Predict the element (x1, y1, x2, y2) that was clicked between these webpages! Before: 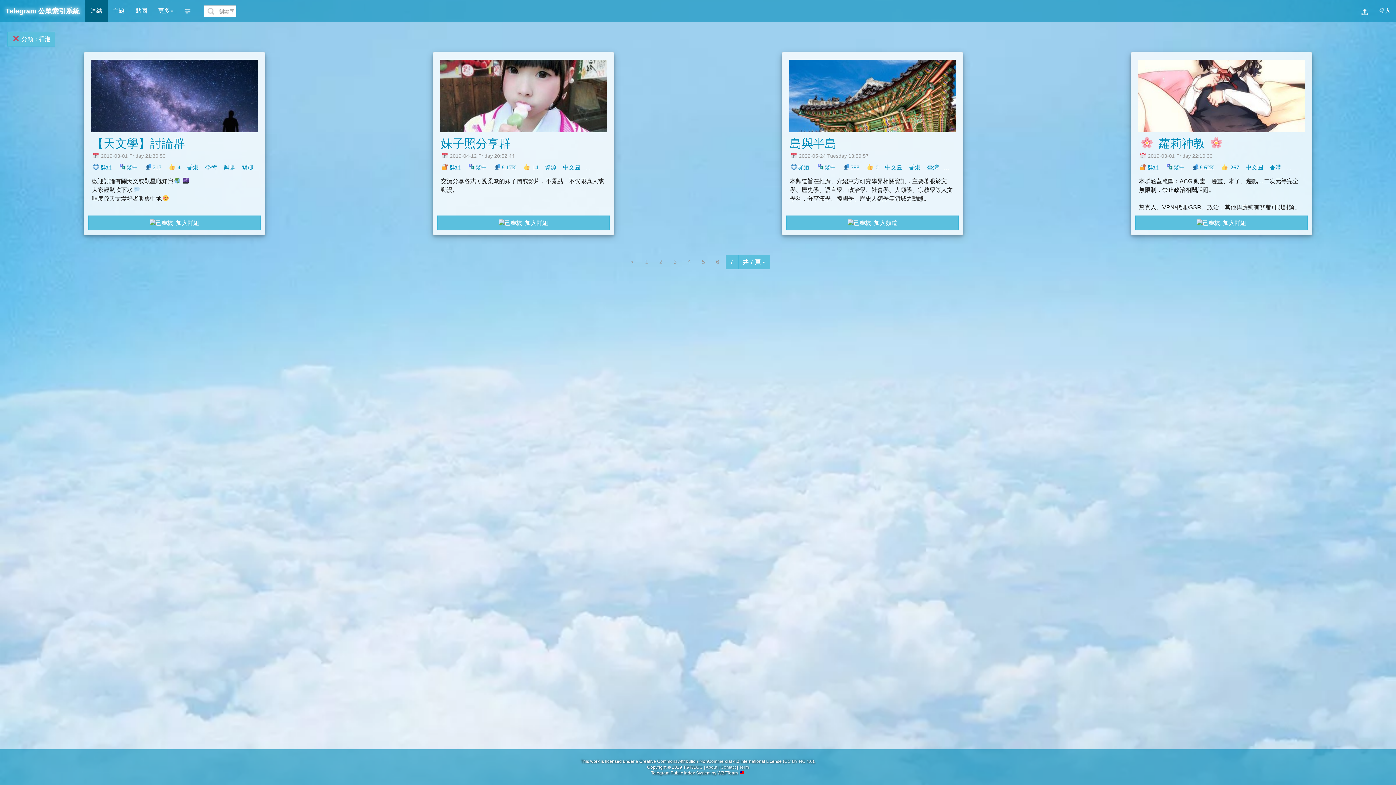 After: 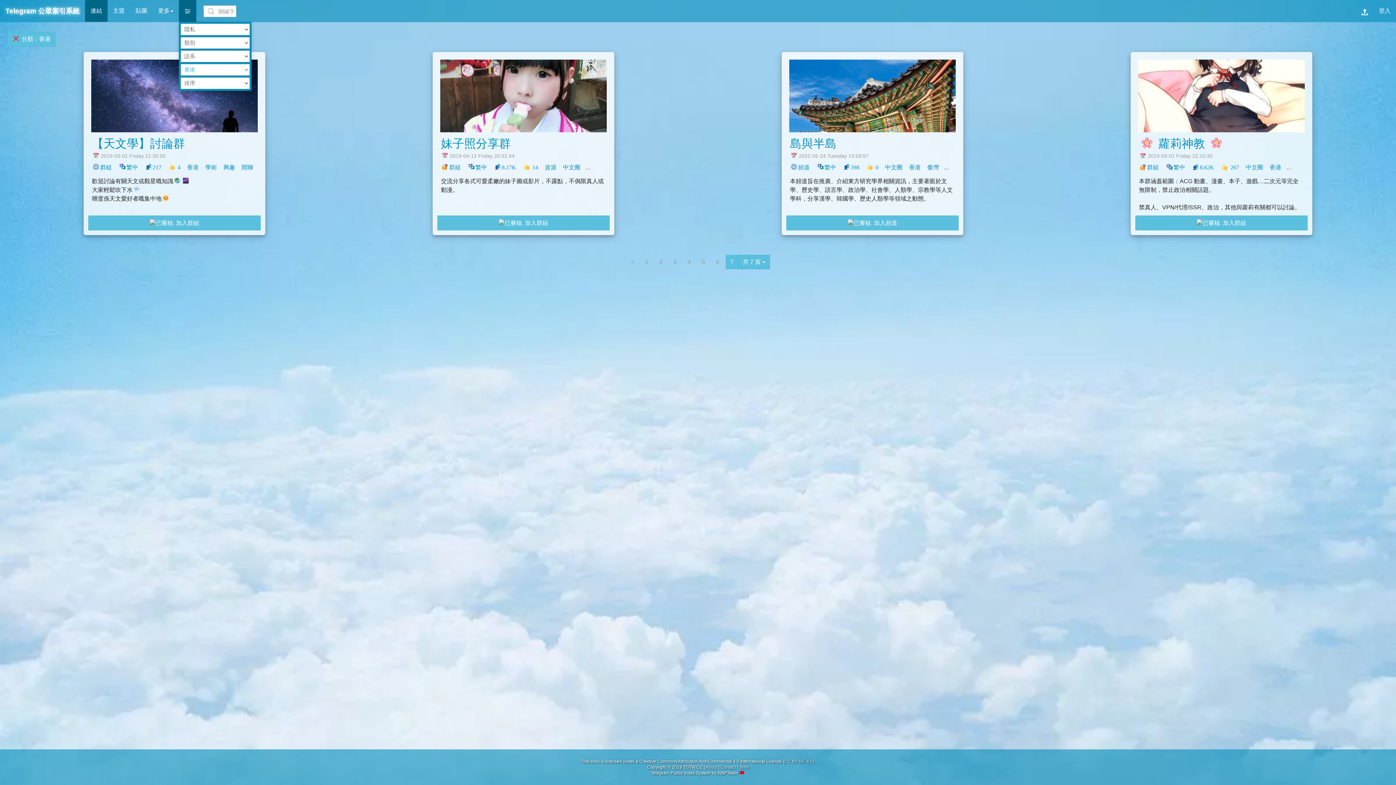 Action: bbox: (178, 0, 196, 21)